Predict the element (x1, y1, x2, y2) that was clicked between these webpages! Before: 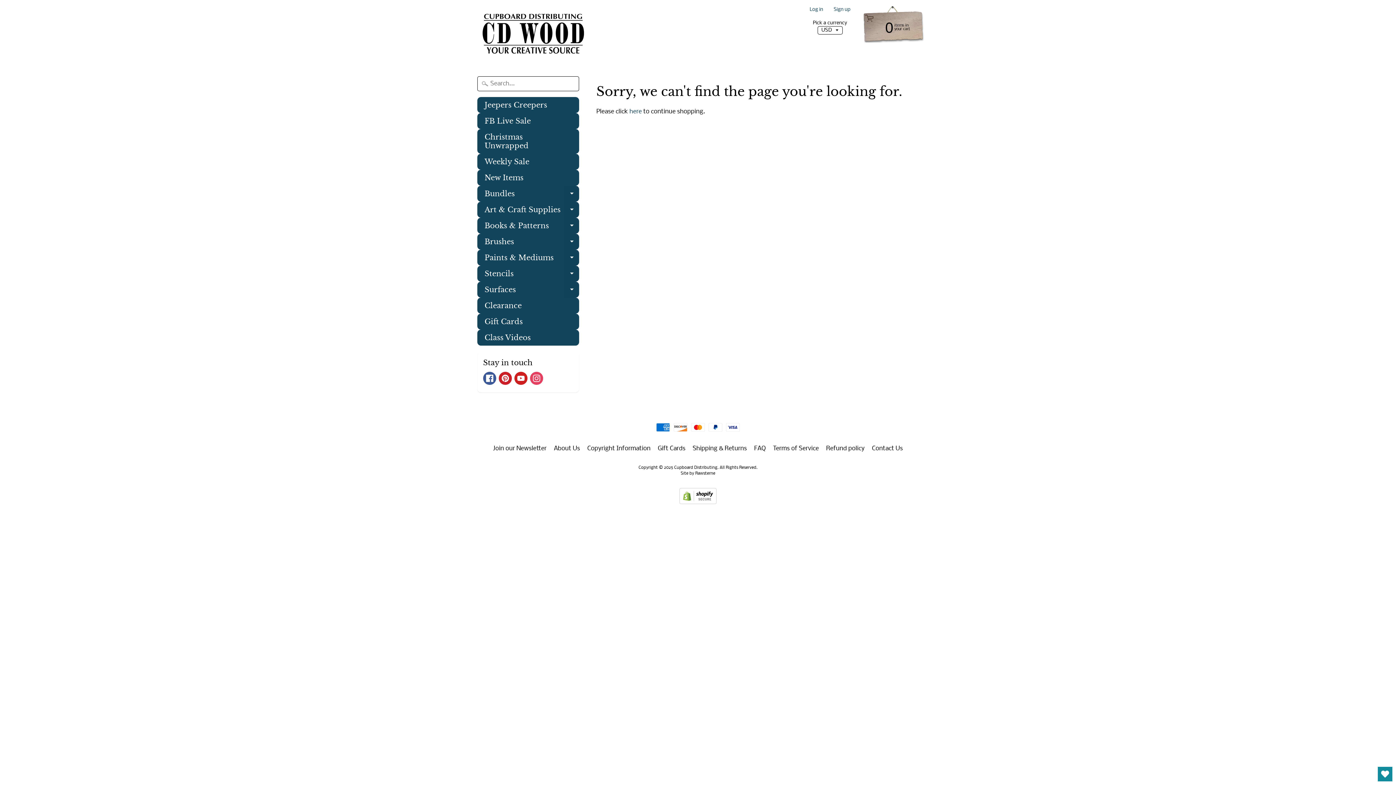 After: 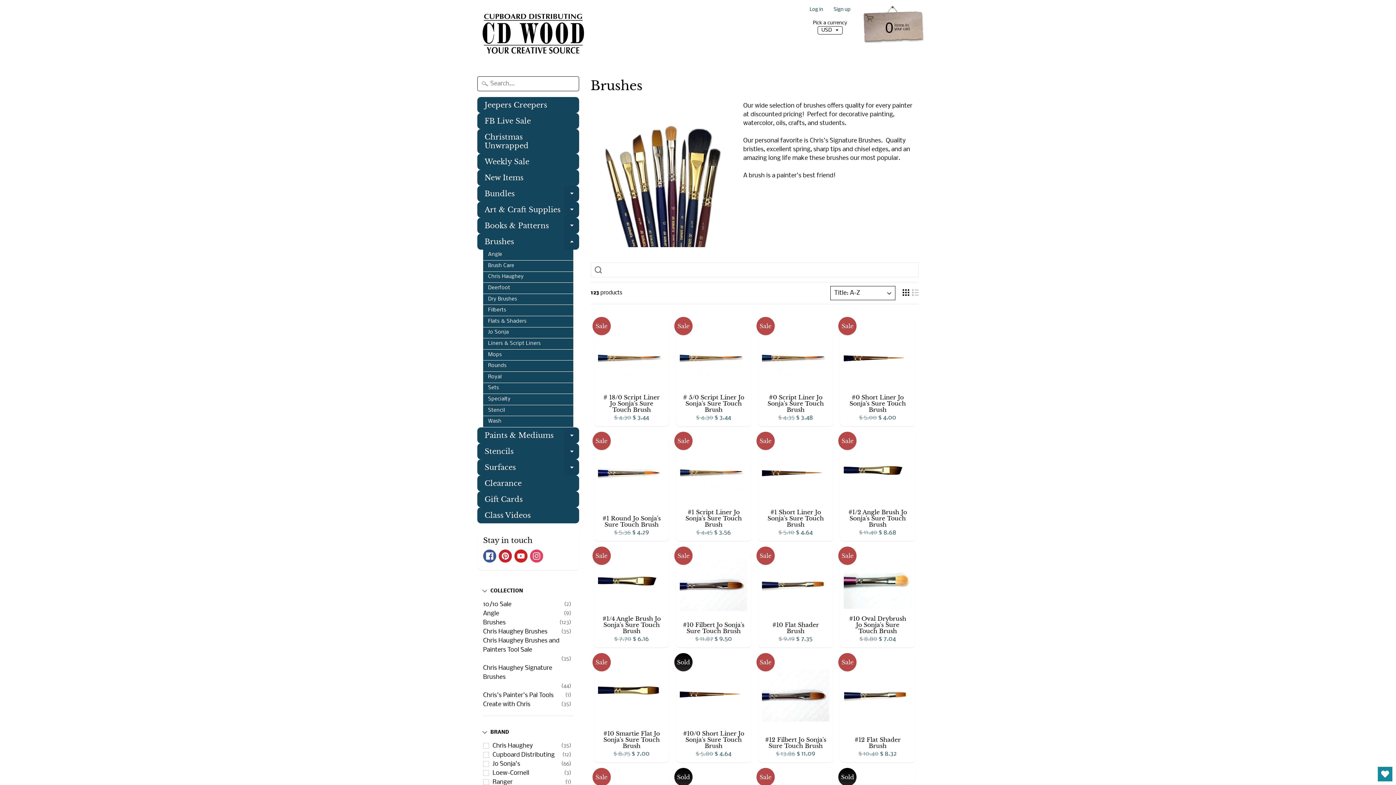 Action: label: Brushes
Expand child menu bbox: (477, 233, 579, 249)